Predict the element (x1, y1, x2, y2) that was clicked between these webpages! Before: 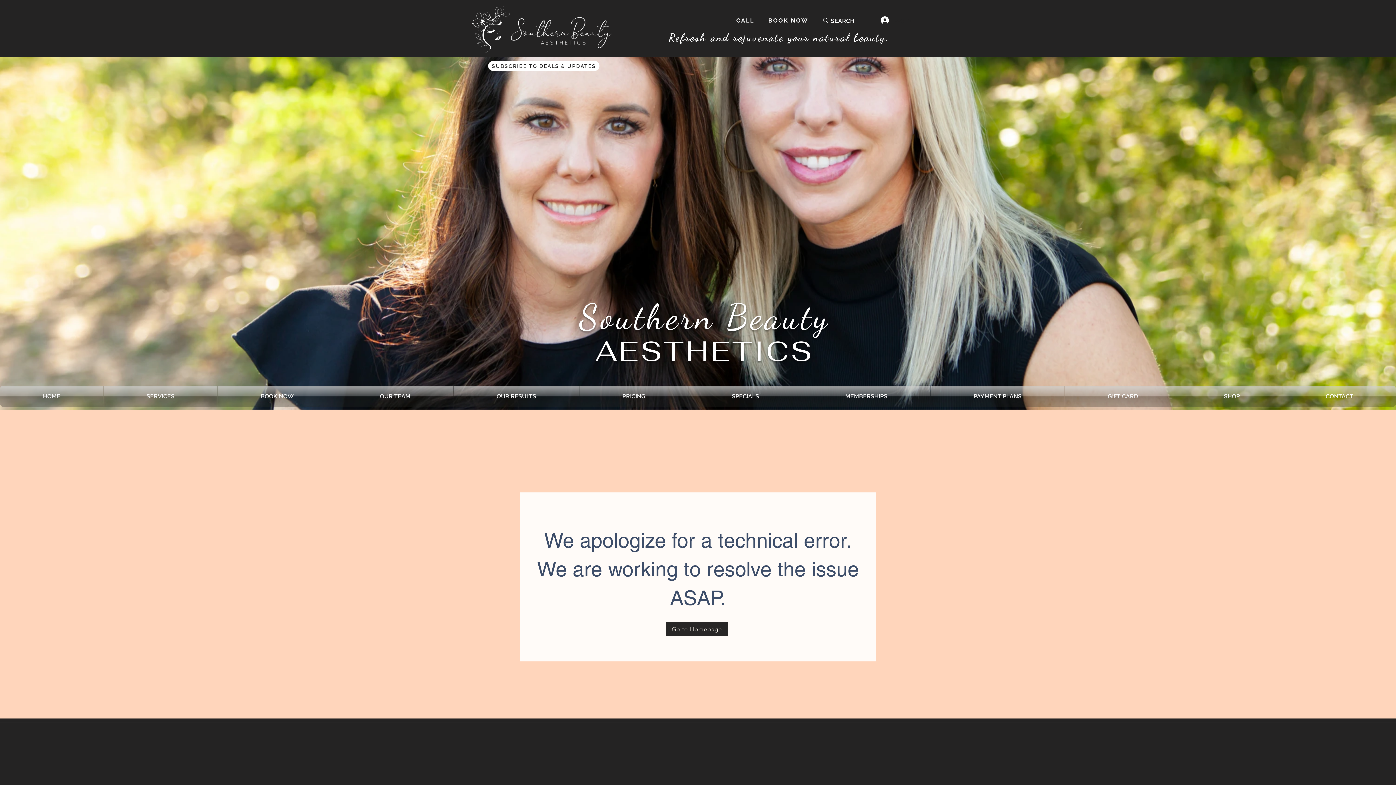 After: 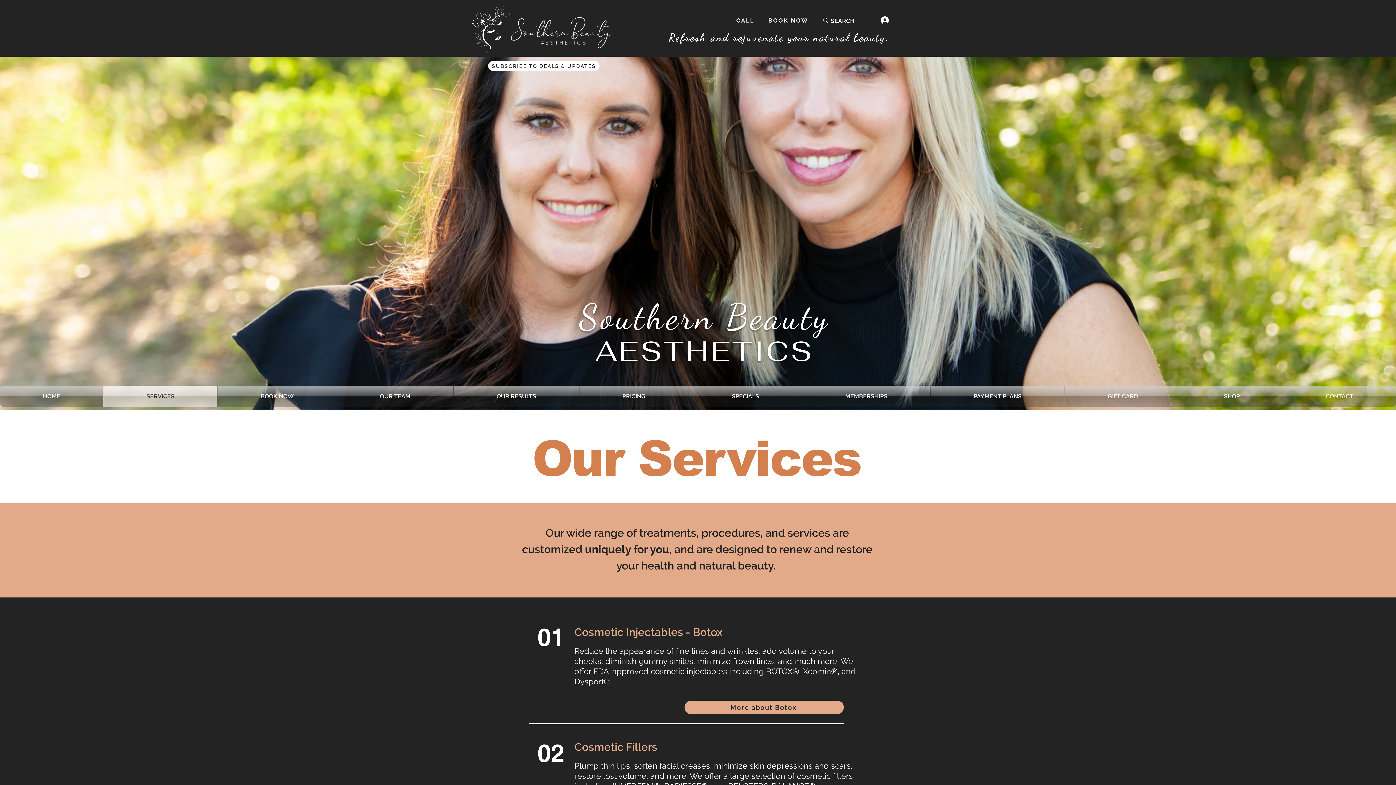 Action: label: SERVICES bbox: (103, 385, 217, 407)